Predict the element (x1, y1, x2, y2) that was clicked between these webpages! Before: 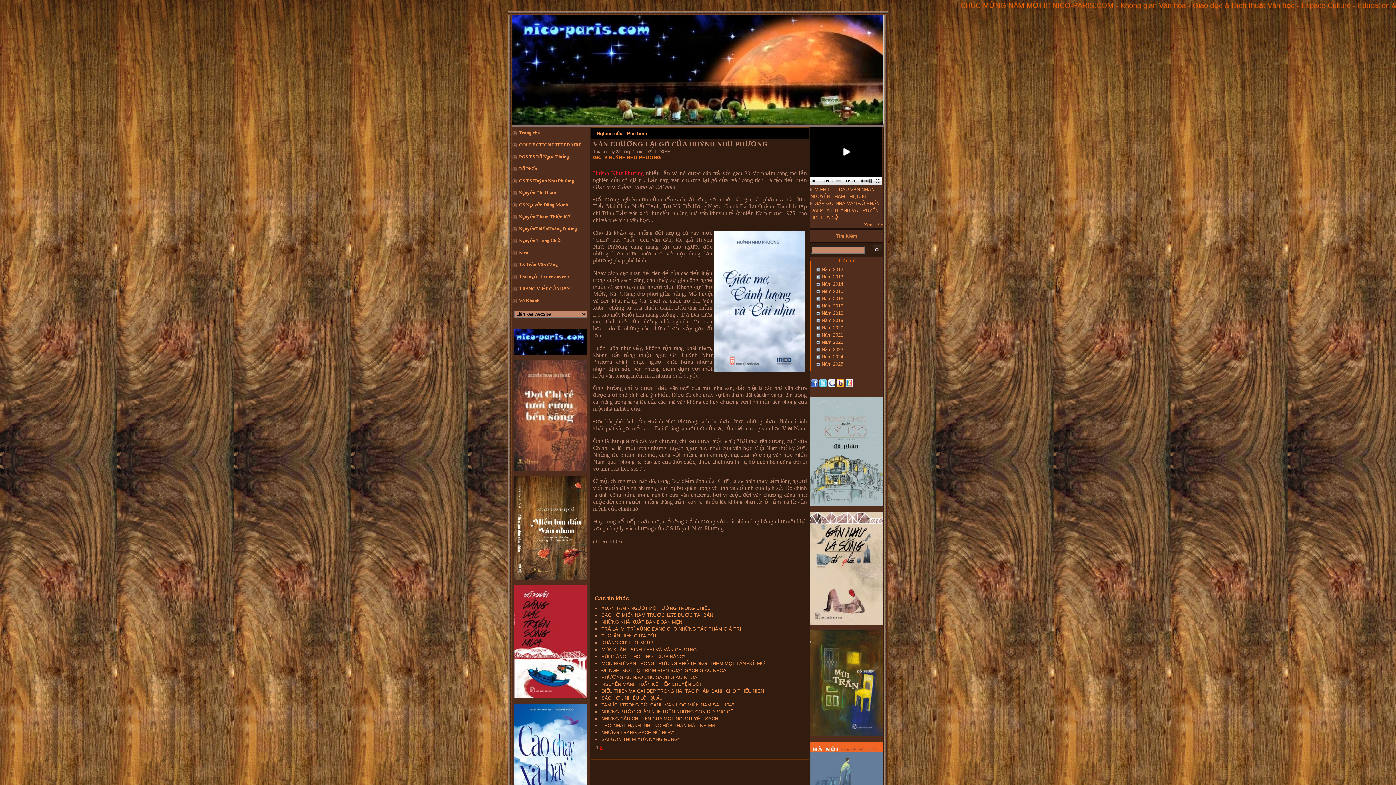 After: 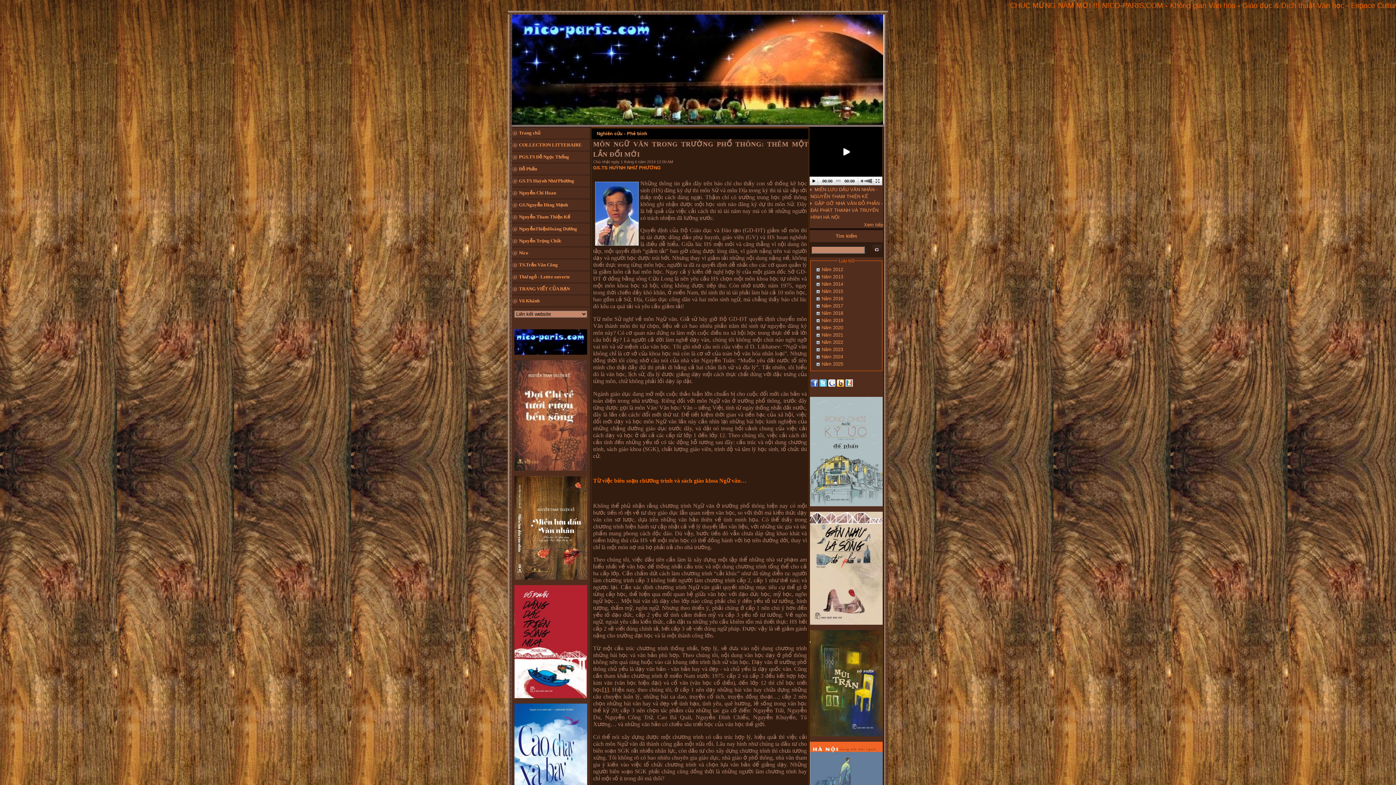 Action: label: MÔN NGỮ VĂN TRONG TRƯỜNG PHỔ THÔNG: THÊM MỘT LẦN ĐỔI MỚI bbox: (601, 661, 767, 666)